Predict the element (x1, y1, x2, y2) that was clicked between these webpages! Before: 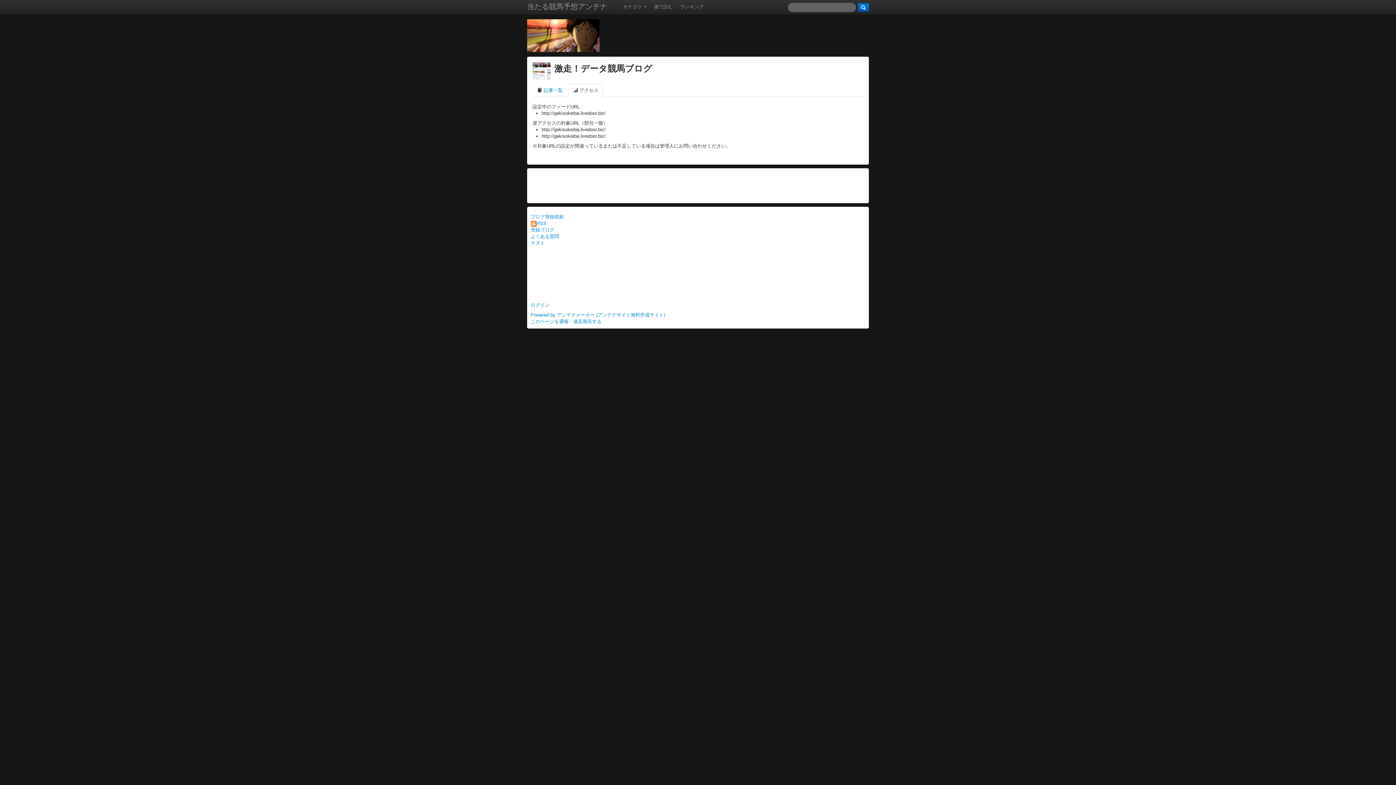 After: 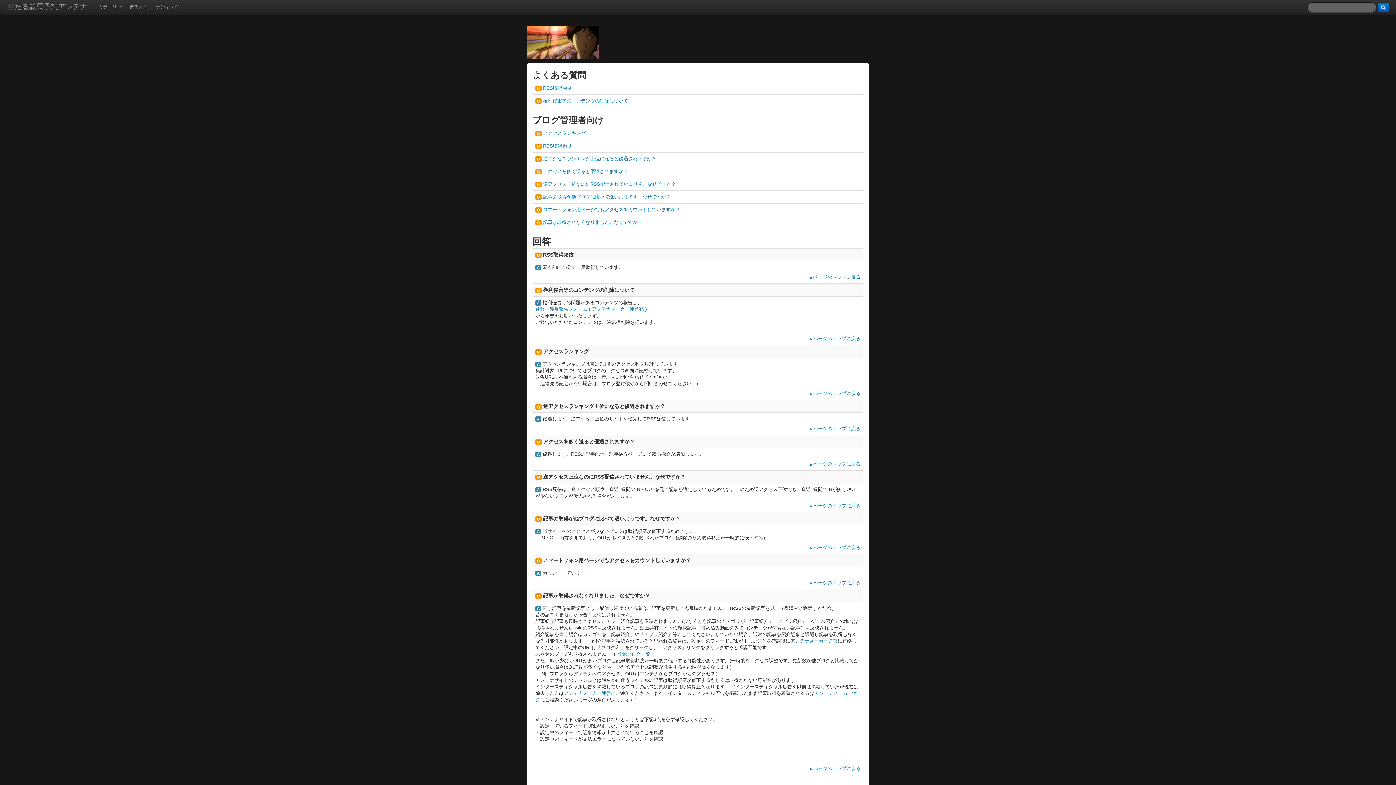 Action: label: よくある質問 bbox: (530, 233, 559, 239)